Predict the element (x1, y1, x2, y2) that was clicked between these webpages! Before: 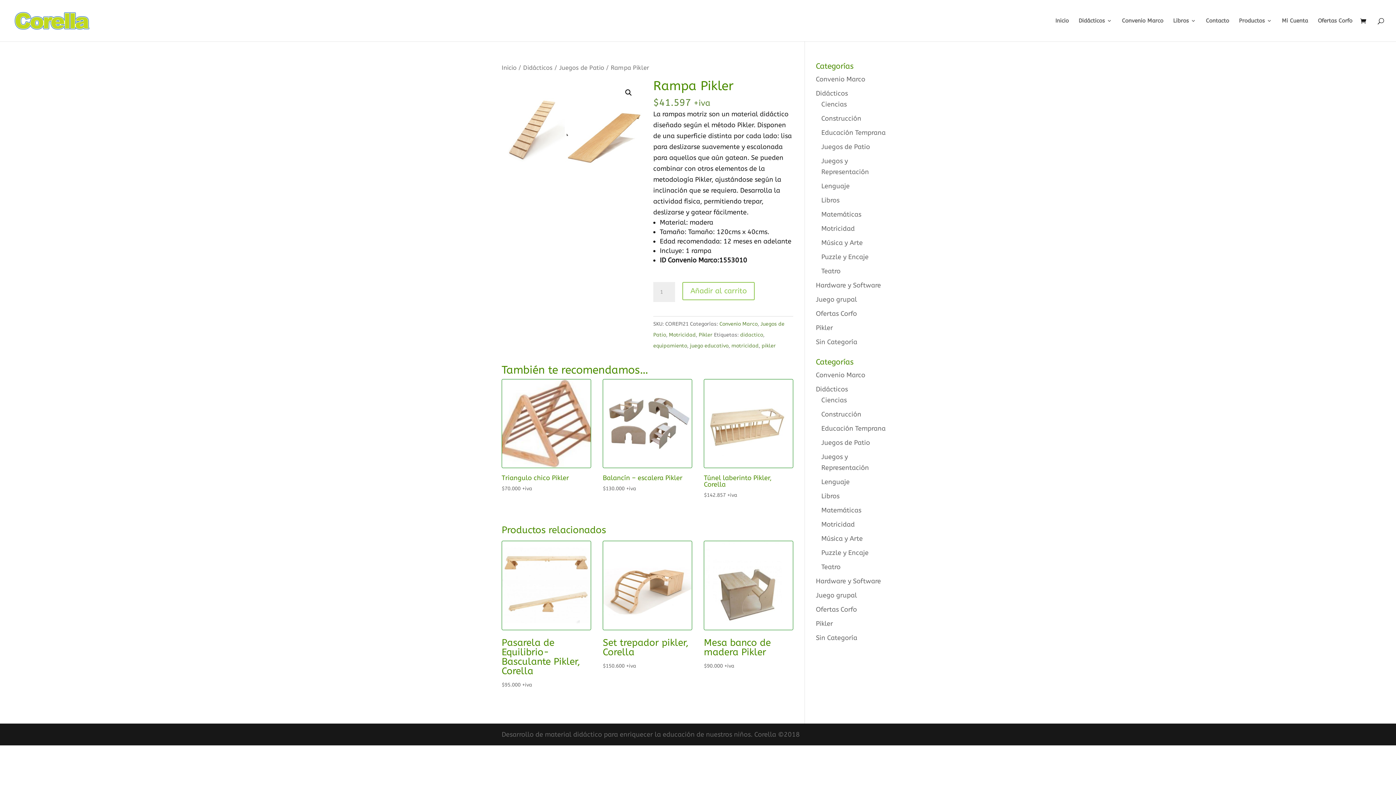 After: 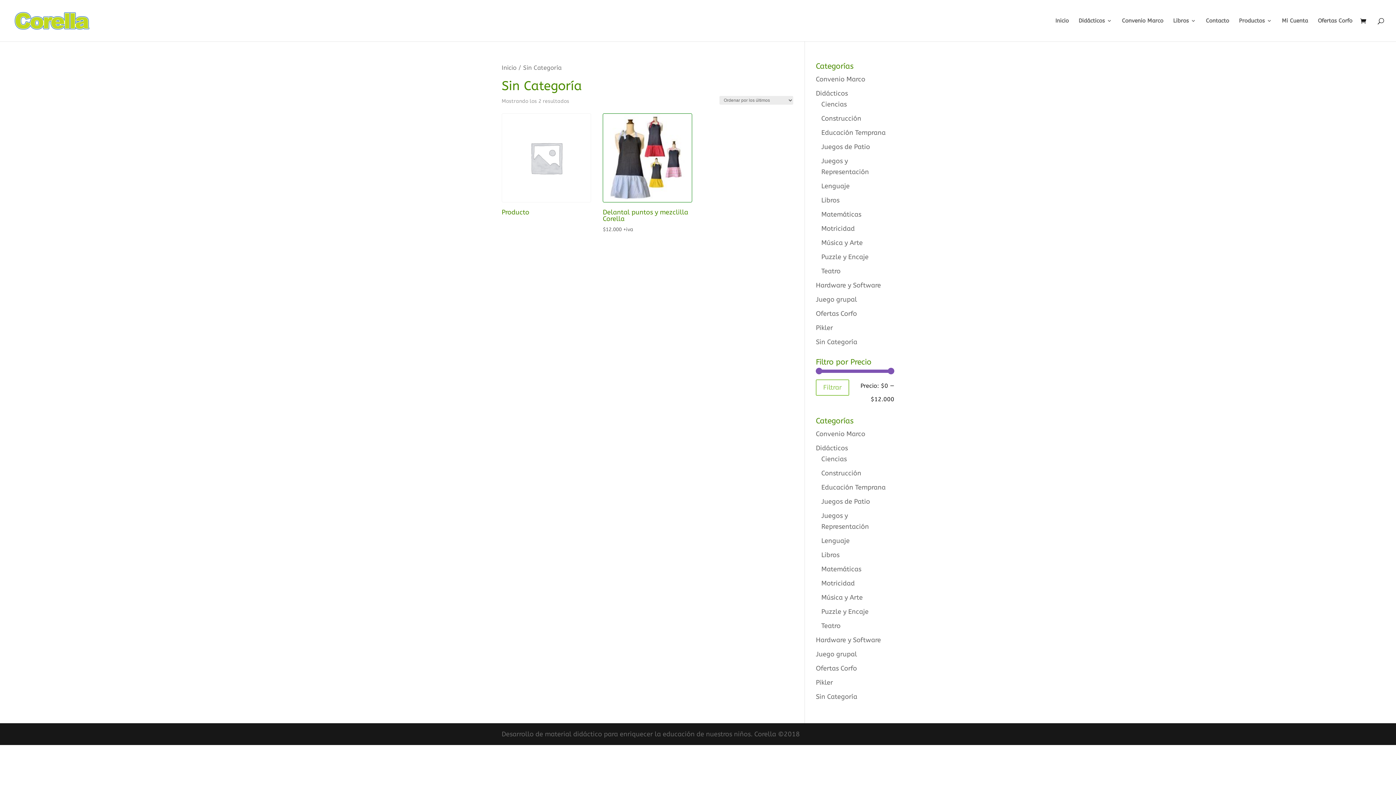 Action: label: Sin Categoría bbox: (816, 634, 857, 642)